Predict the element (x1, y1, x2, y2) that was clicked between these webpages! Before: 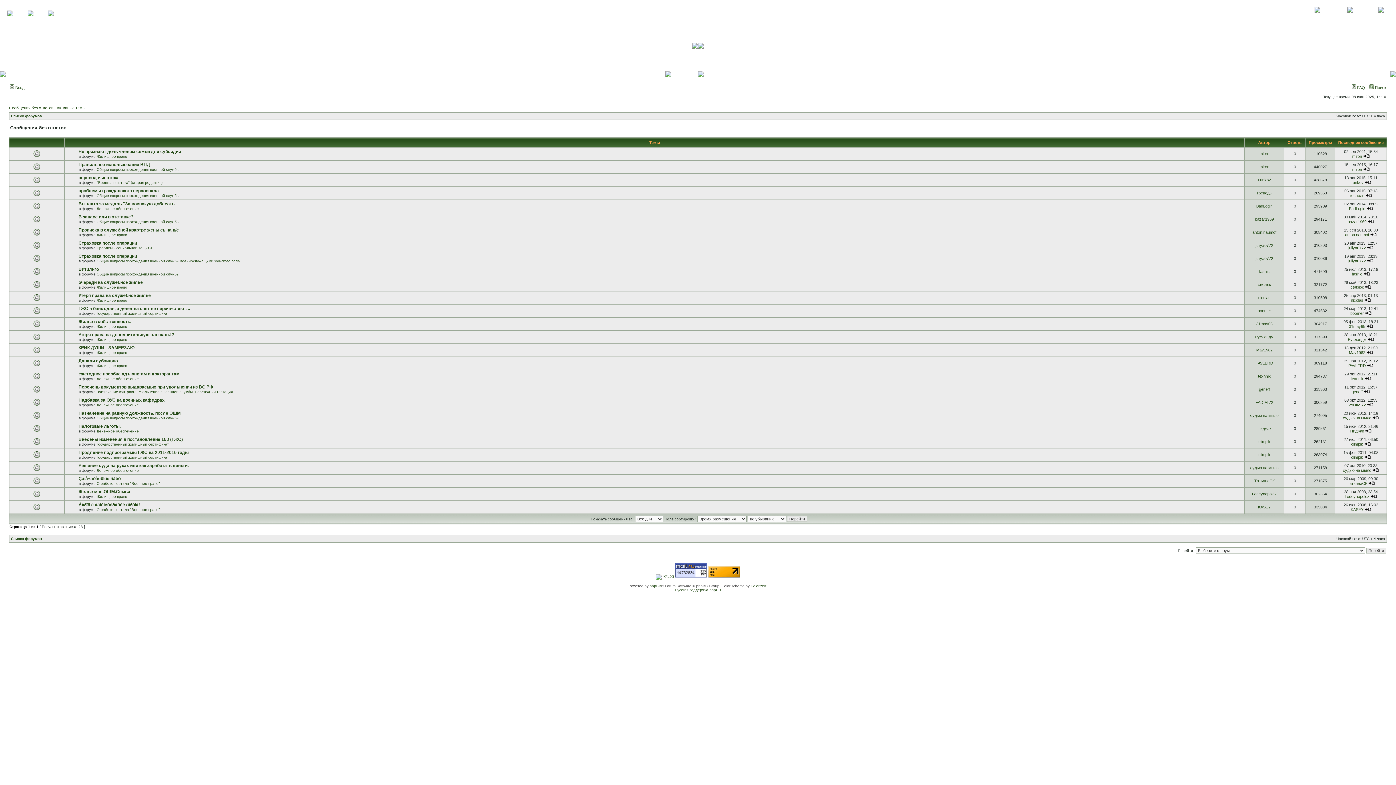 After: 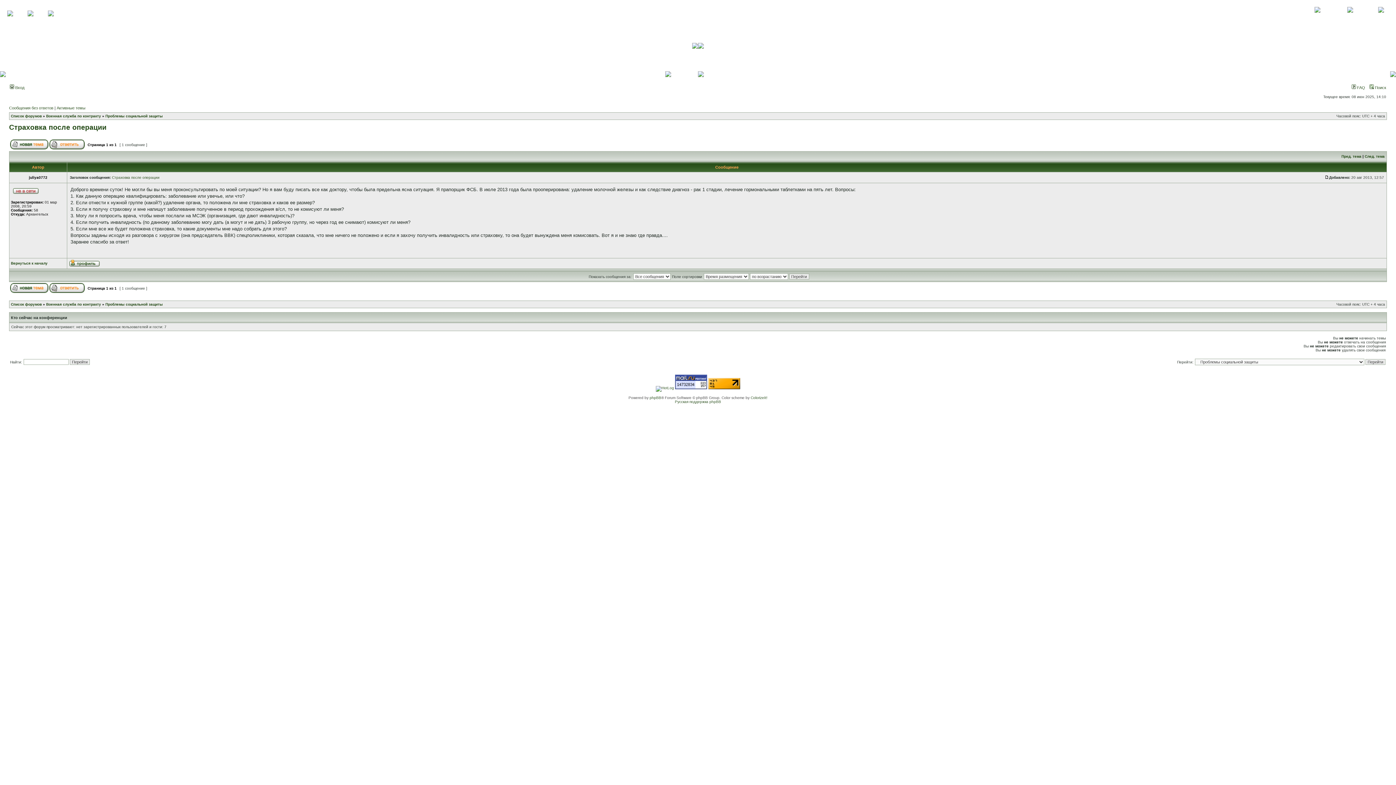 Action: bbox: (1367, 245, 1373, 250)